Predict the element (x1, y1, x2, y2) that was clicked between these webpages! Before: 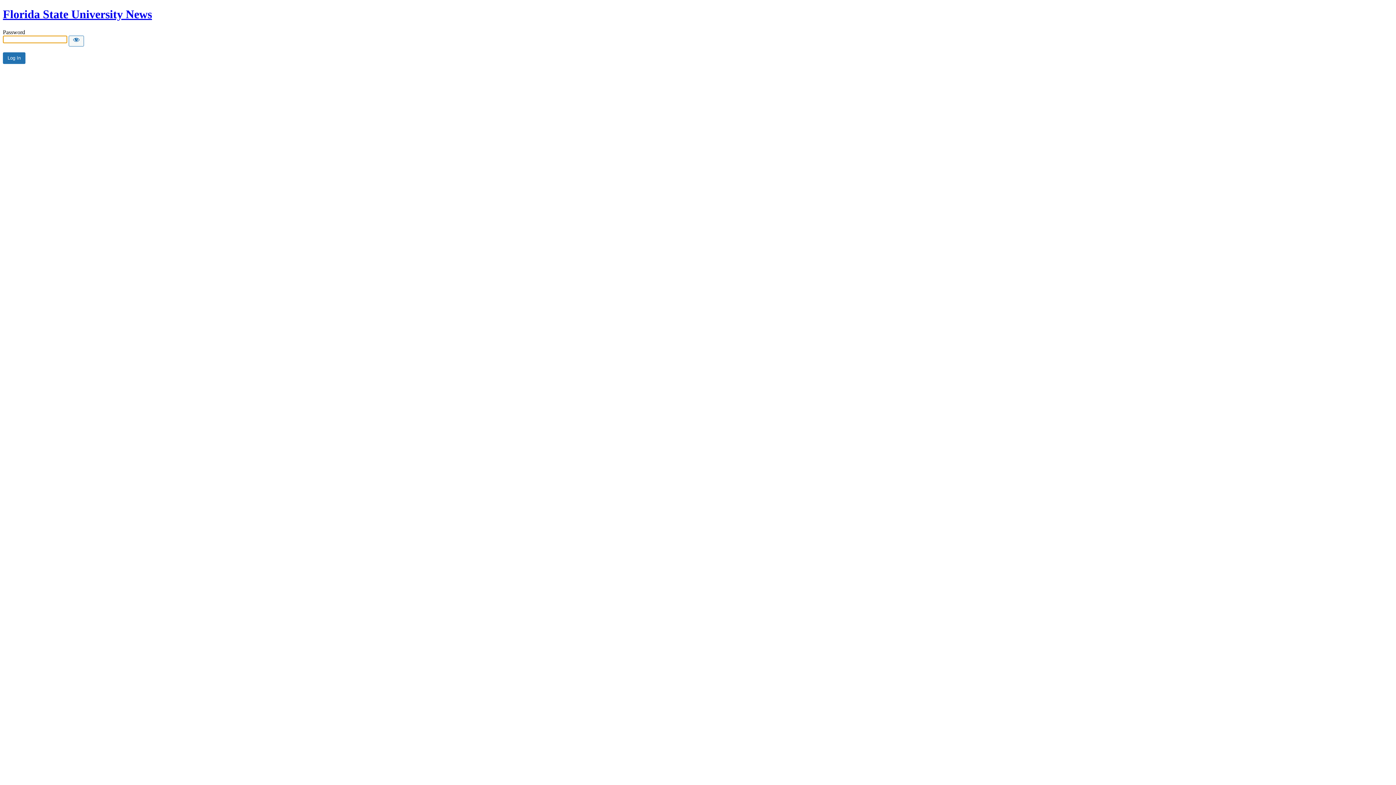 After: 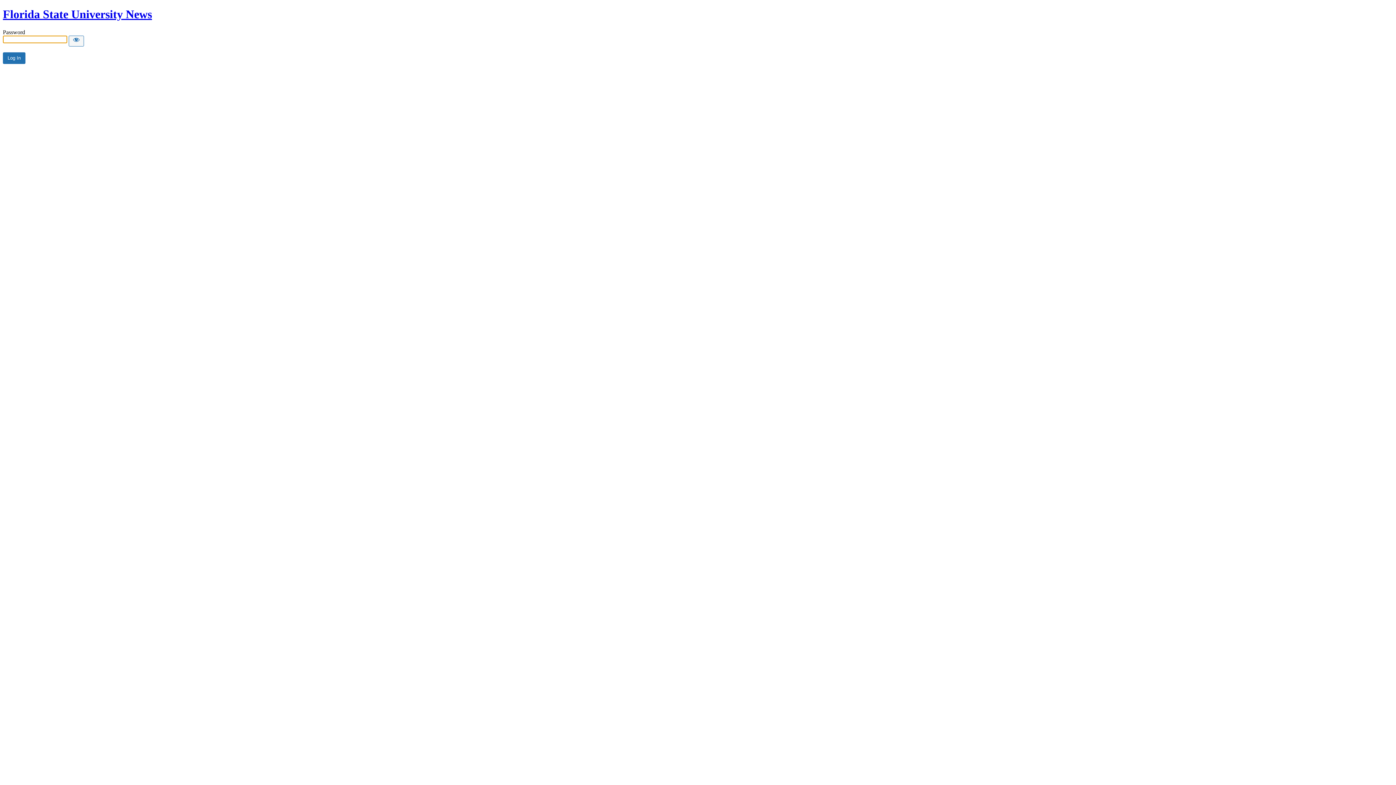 Action: label: Florida State University News bbox: (2, 7, 152, 20)